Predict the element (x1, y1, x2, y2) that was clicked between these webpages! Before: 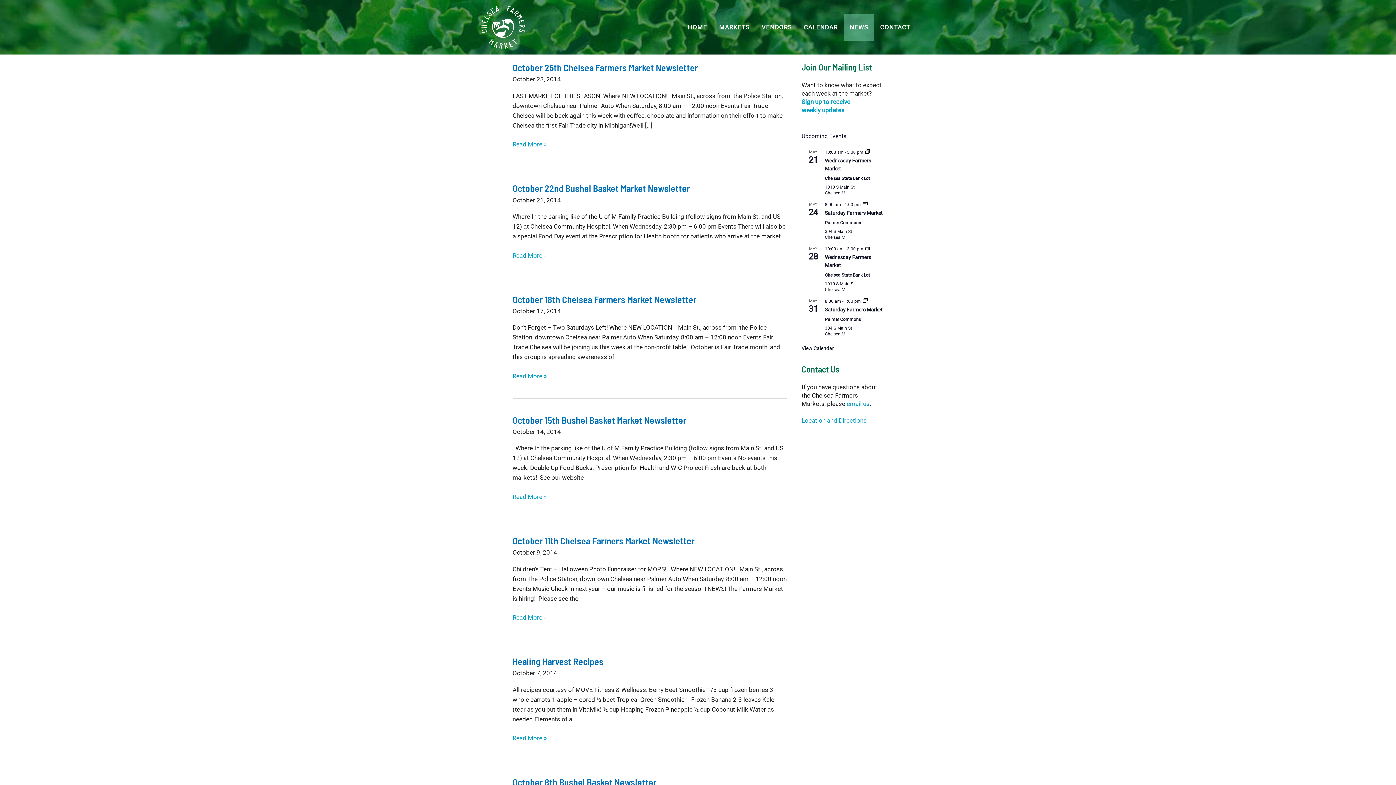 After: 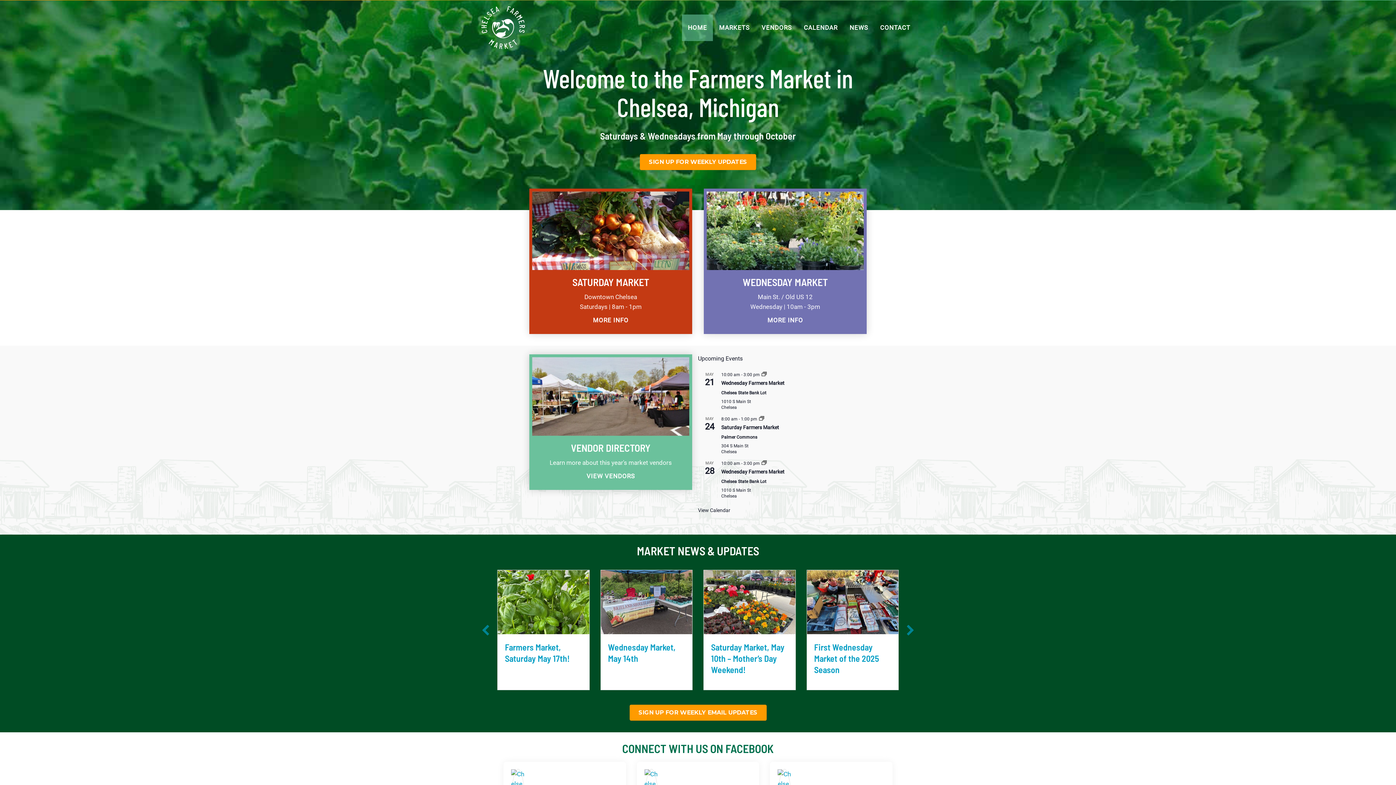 Action: bbox: (682, 14, 713, 40) label: HOME